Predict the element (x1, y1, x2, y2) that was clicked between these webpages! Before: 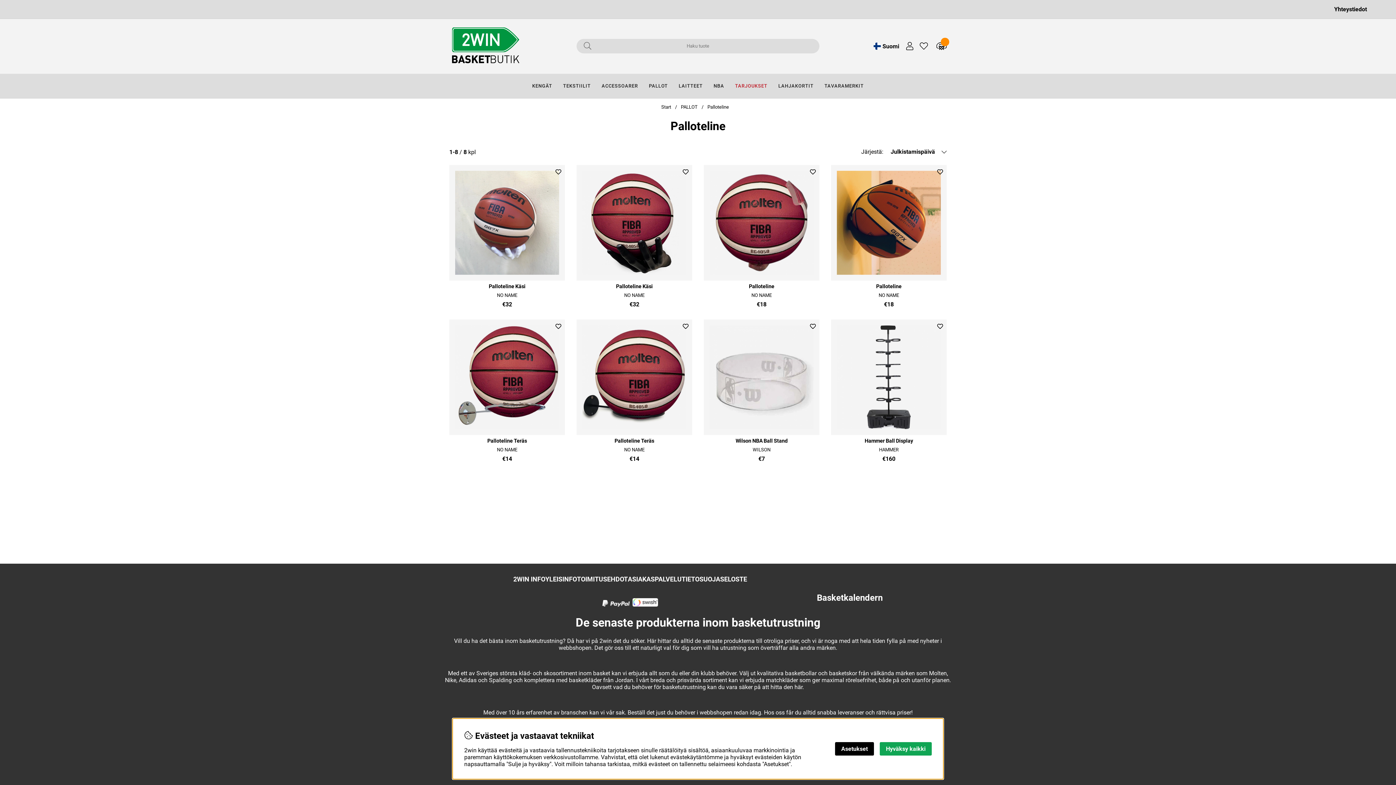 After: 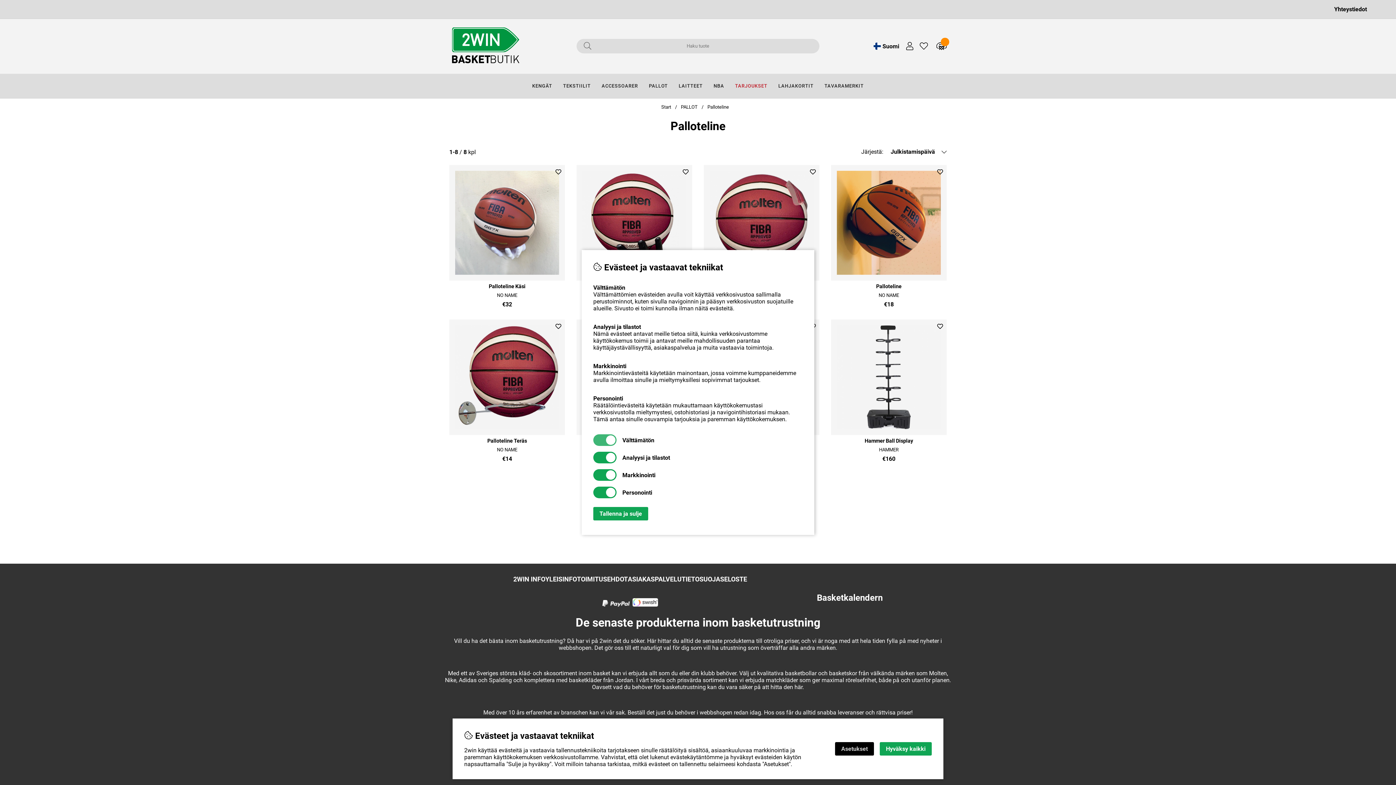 Action: label: Asetukset bbox: (835, 742, 874, 756)